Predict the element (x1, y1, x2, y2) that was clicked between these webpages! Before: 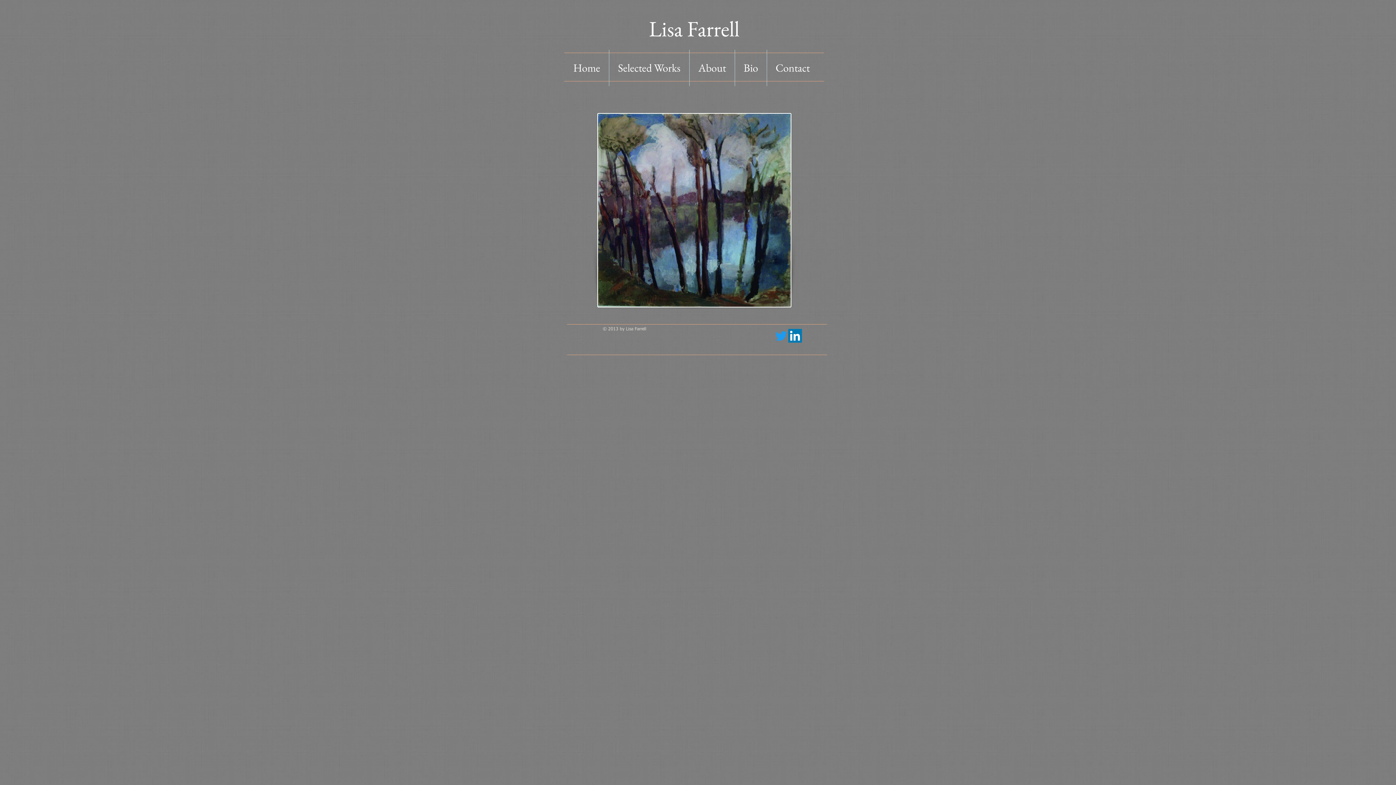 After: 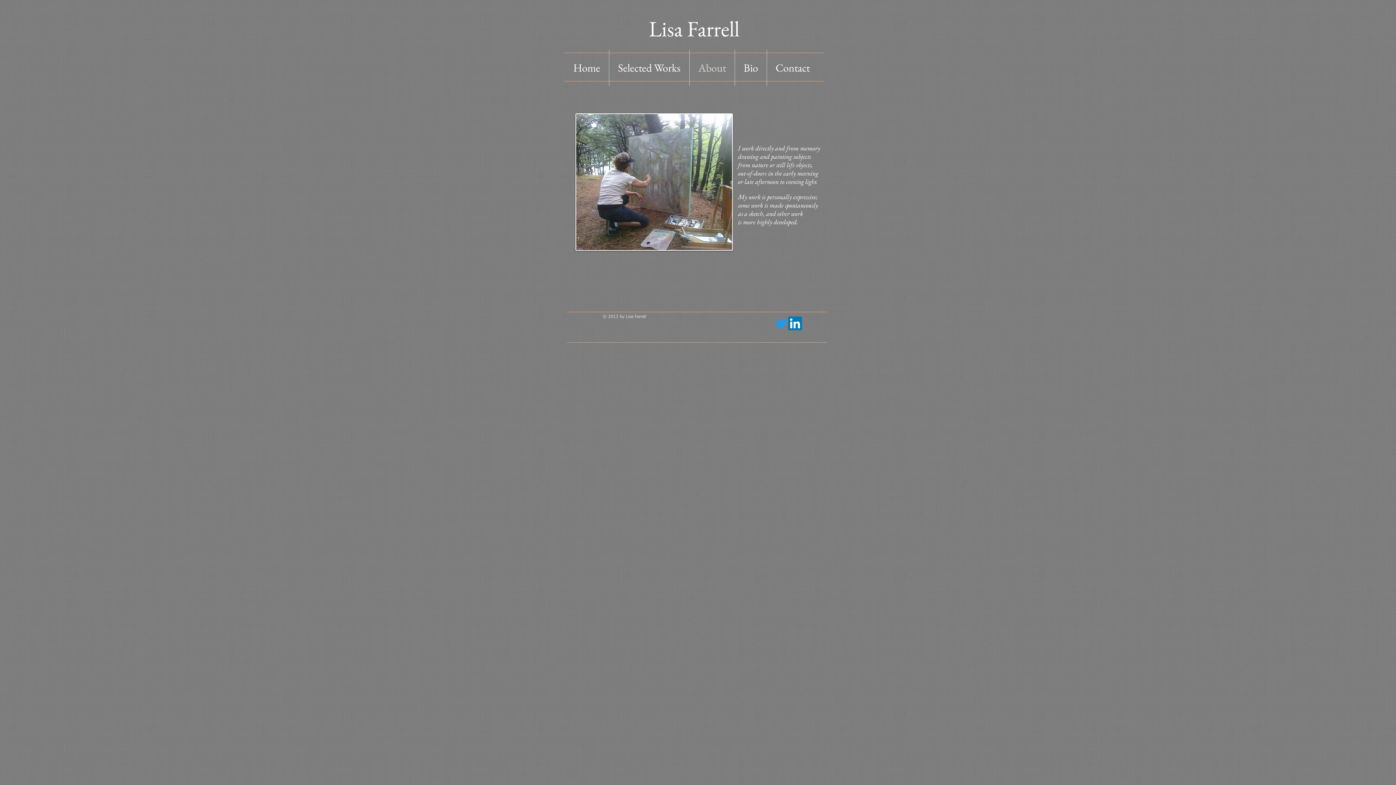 Action: label: About bbox: (689, 49, 734, 86)